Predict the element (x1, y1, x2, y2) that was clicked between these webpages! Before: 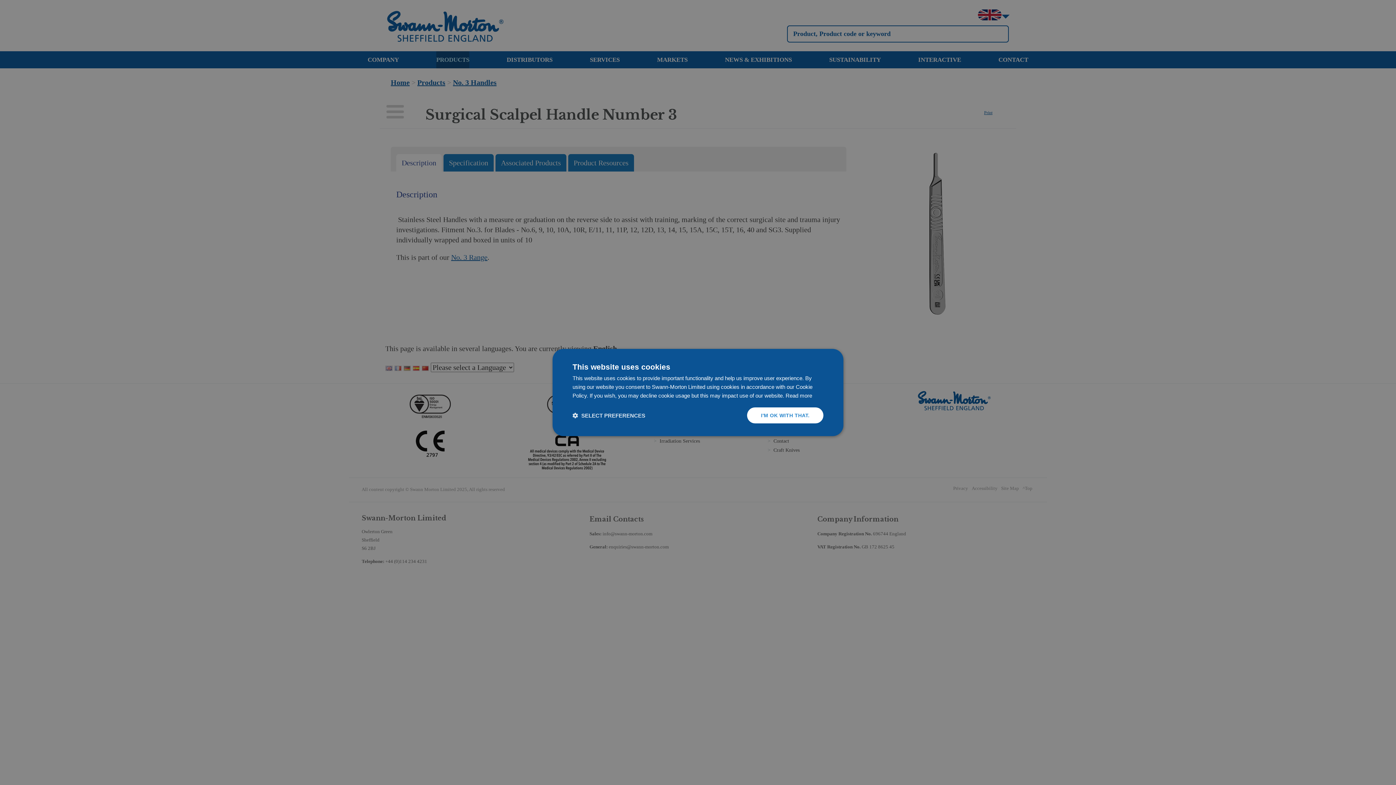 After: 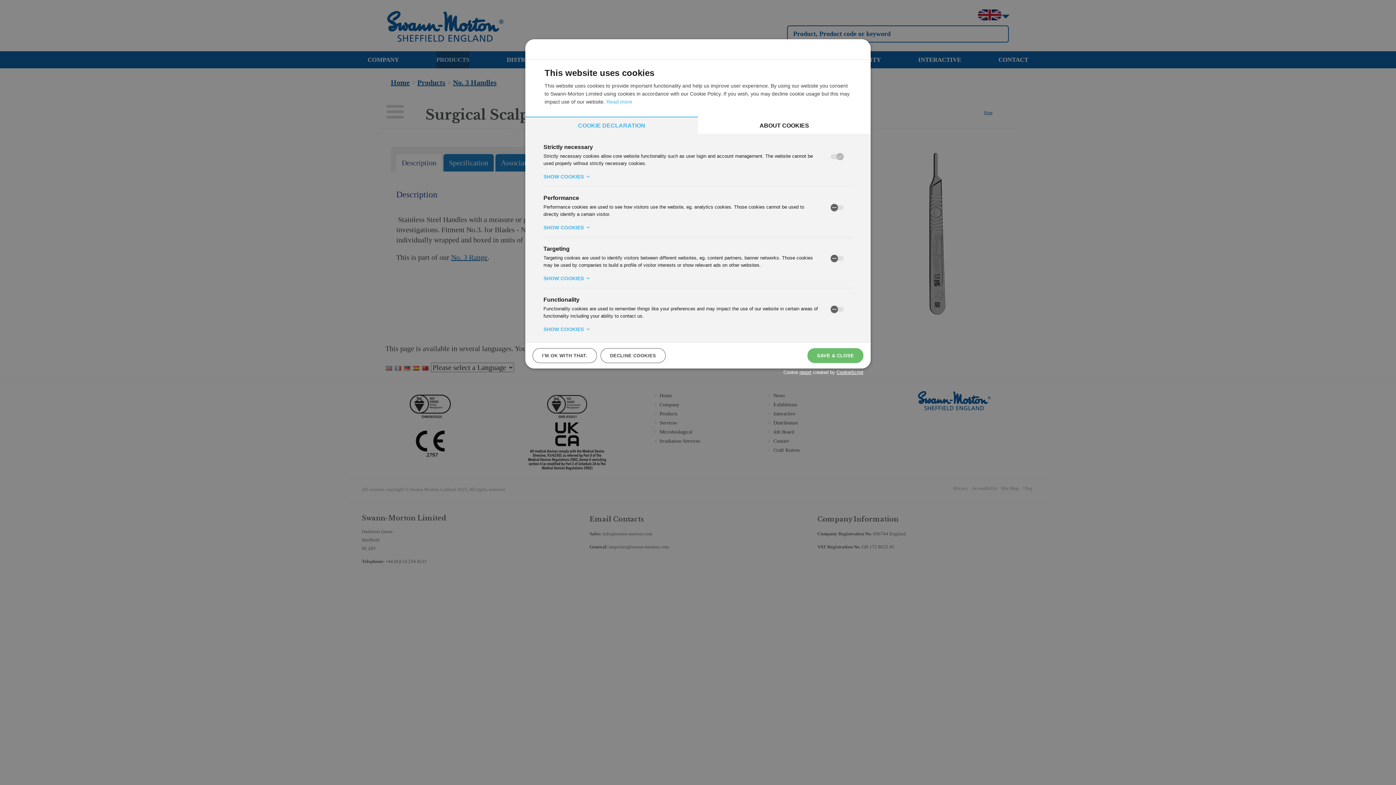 Action: bbox: (572, 412, 645, 419) label:  SELECT PREFERENCES